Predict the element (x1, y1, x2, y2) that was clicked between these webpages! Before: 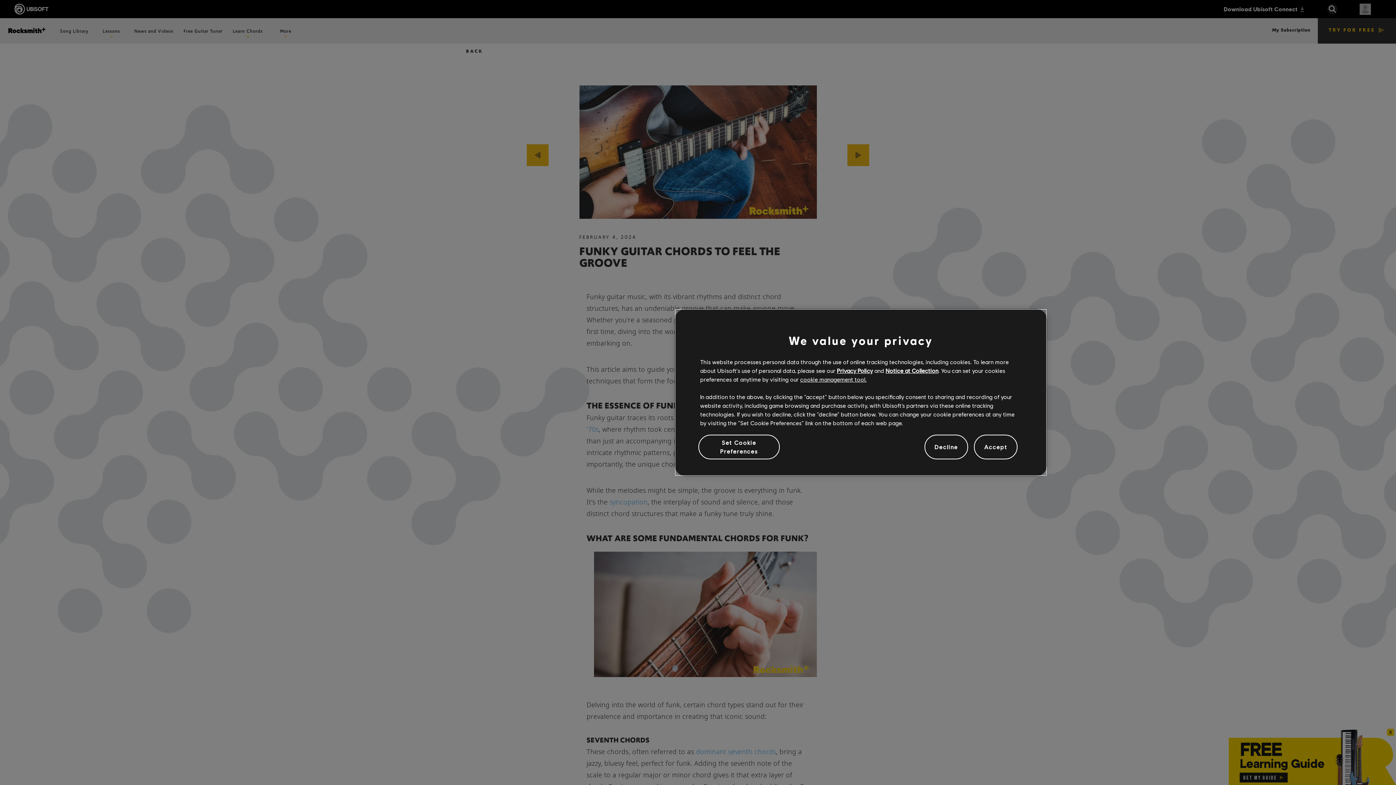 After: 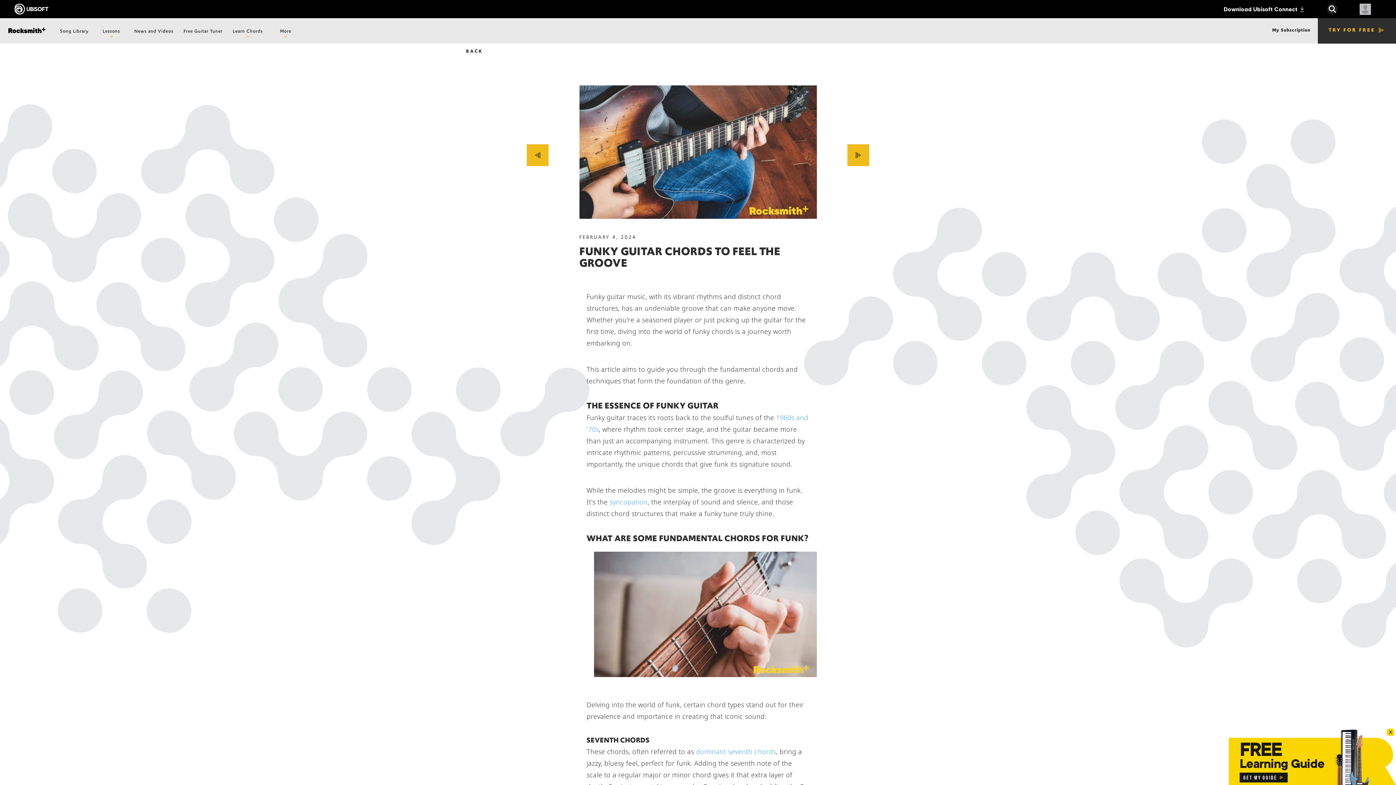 Action: bbox: (974, 434, 1017, 459) label: Accept